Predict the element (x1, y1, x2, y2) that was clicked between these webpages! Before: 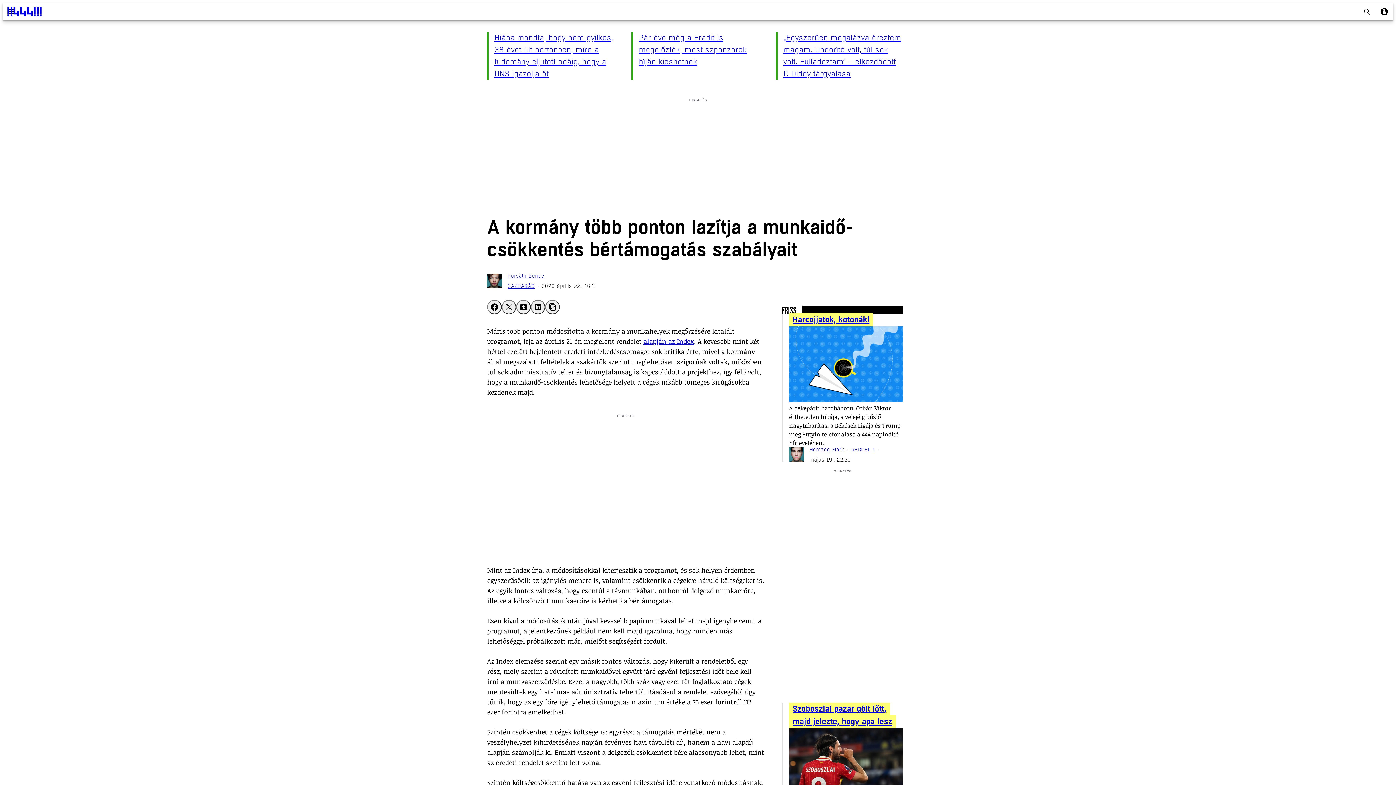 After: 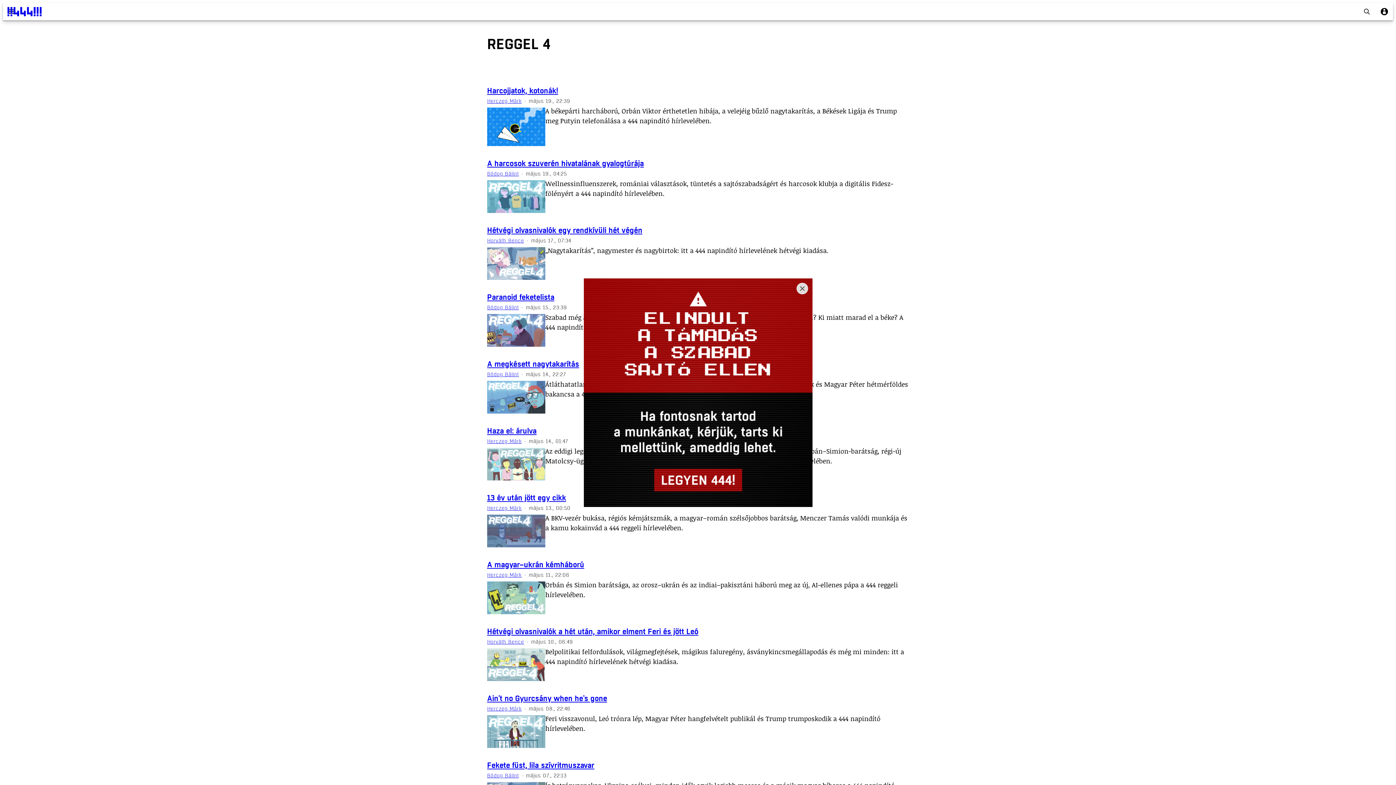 Action: label: REGGEL 4 bbox: (851, 444, 875, 454)